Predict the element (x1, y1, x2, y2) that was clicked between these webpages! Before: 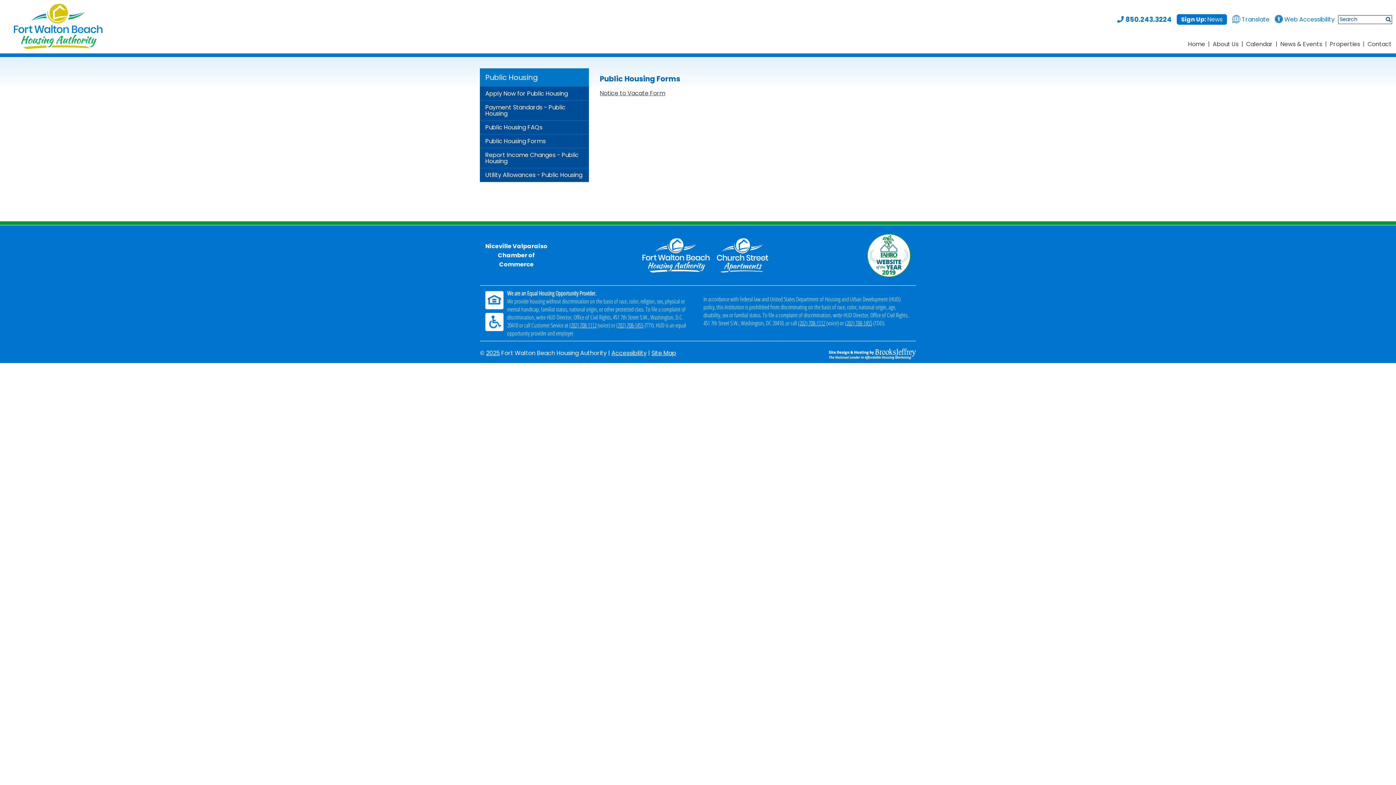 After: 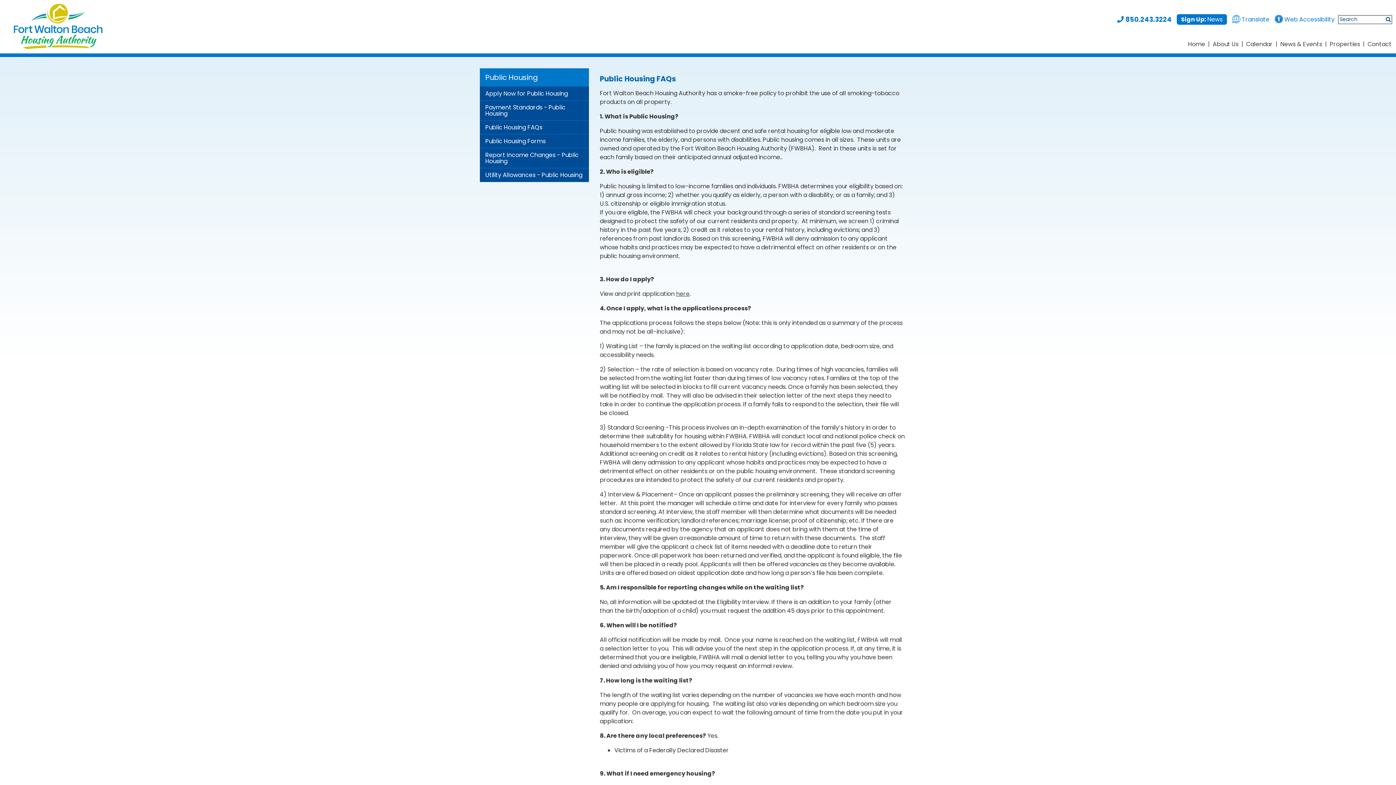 Action: bbox: (480, 120, 589, 134) label: Public Housing FAQs